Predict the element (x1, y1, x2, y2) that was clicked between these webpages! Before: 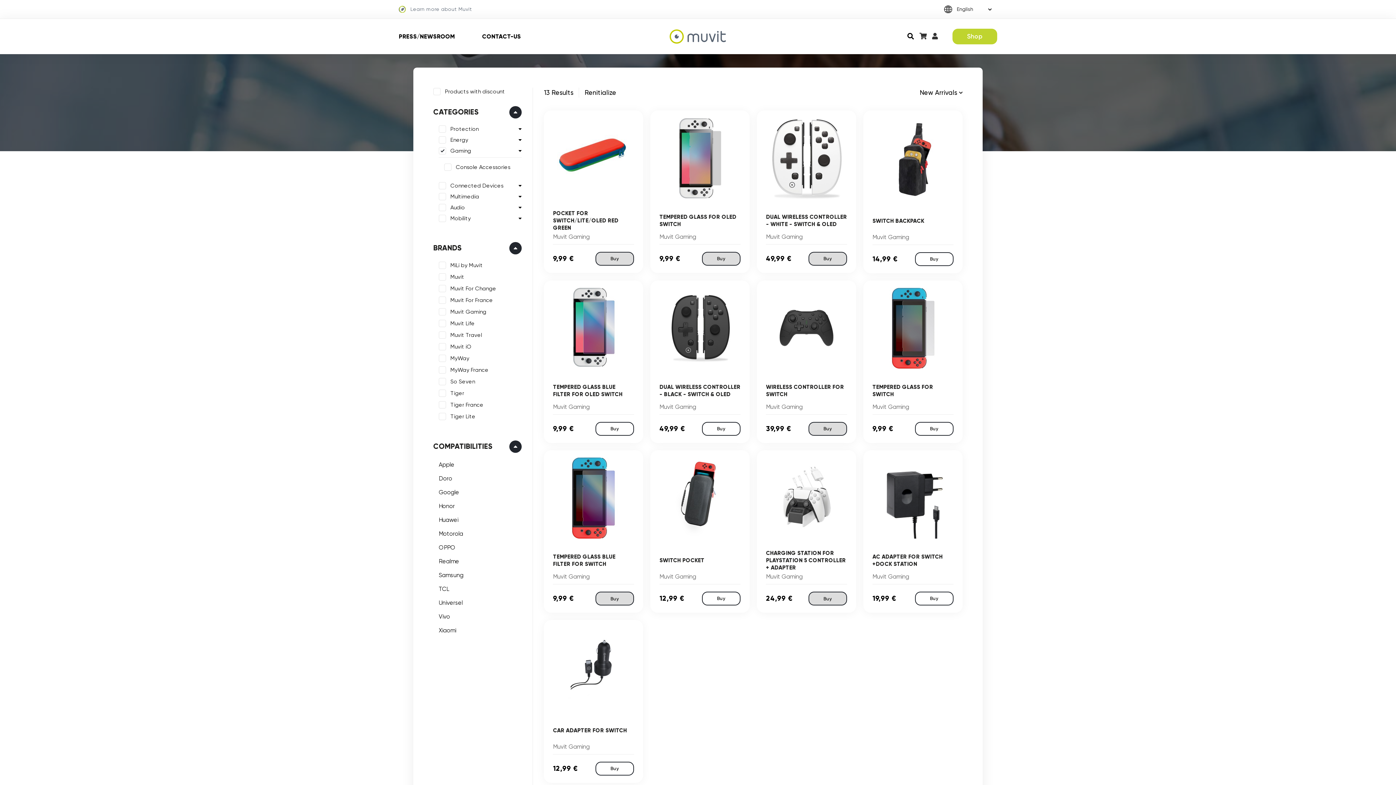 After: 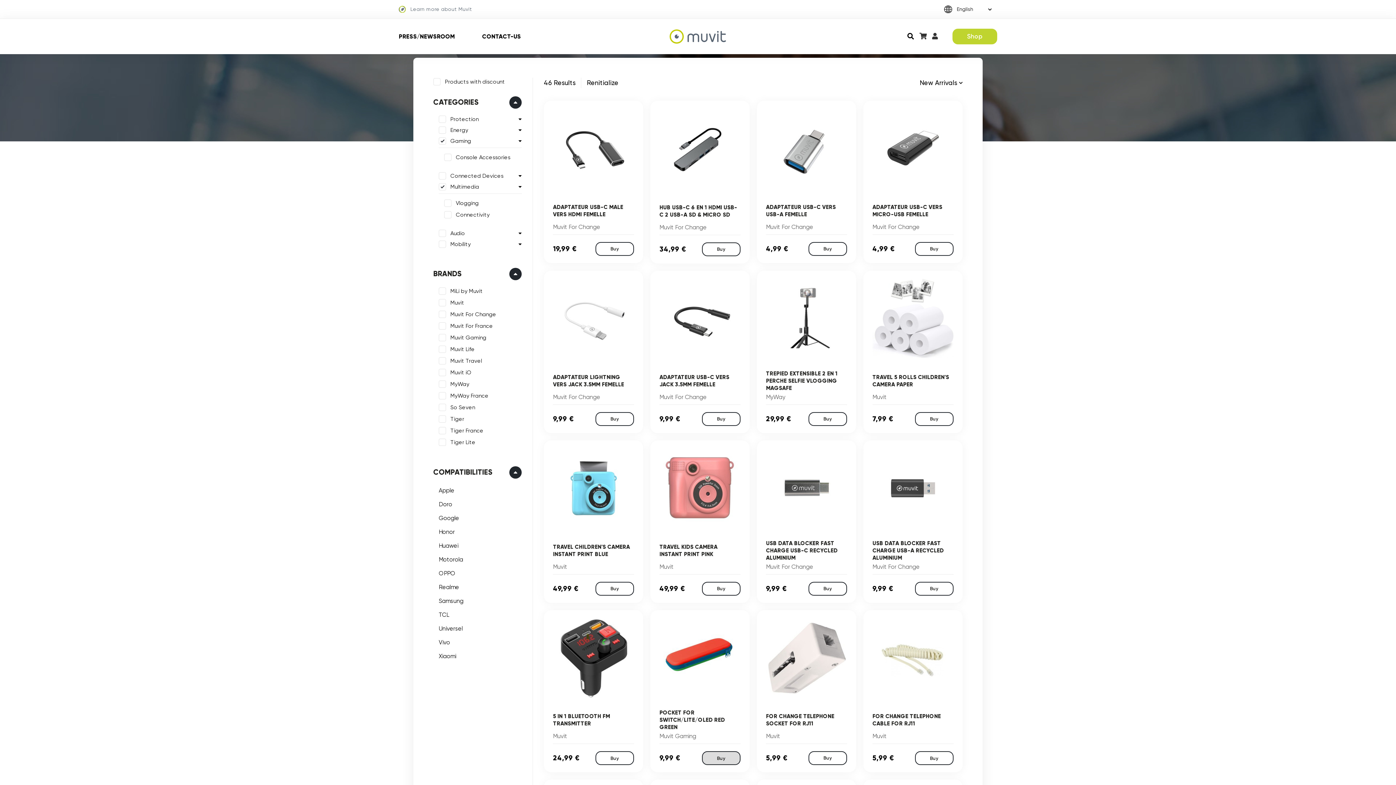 Action: bbox: (438, 193, 518, 200) label: Multimedia